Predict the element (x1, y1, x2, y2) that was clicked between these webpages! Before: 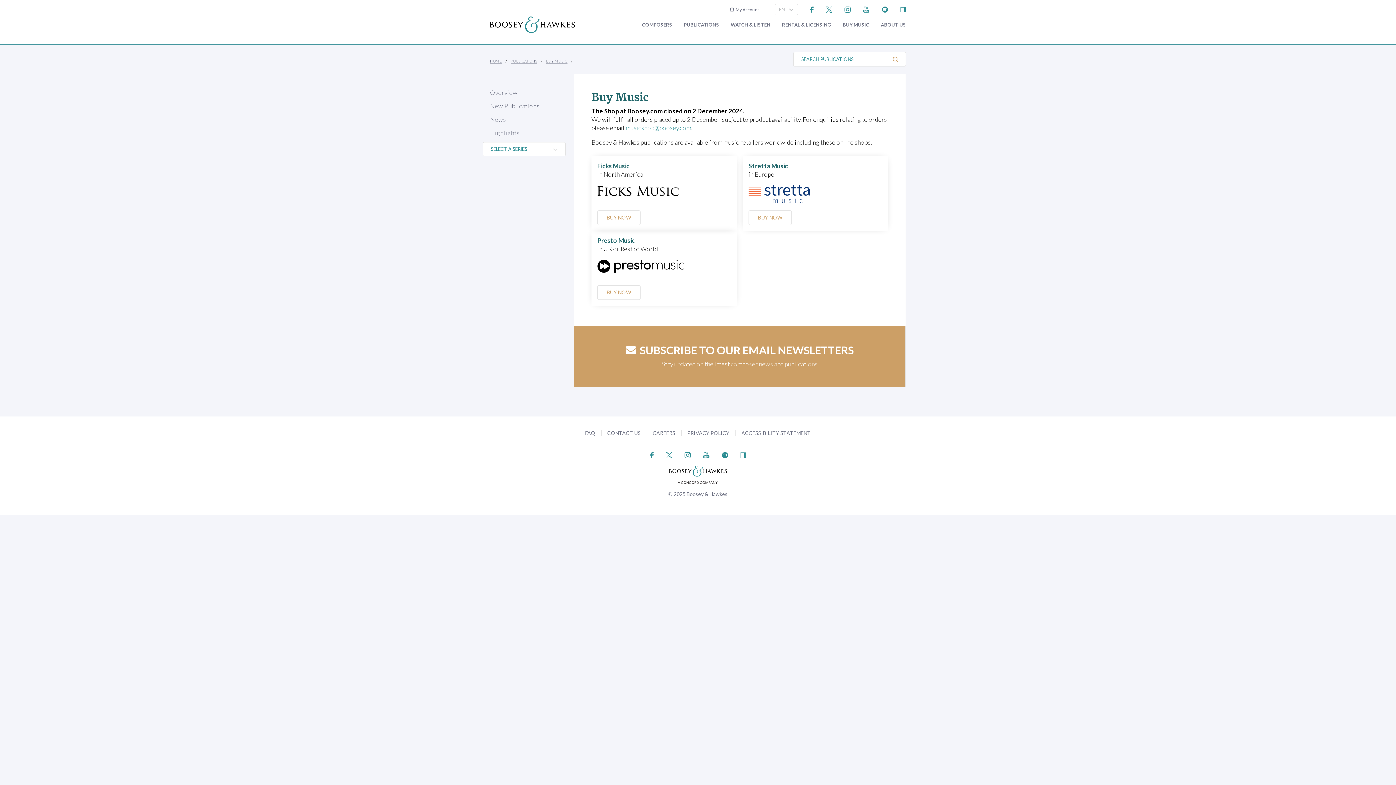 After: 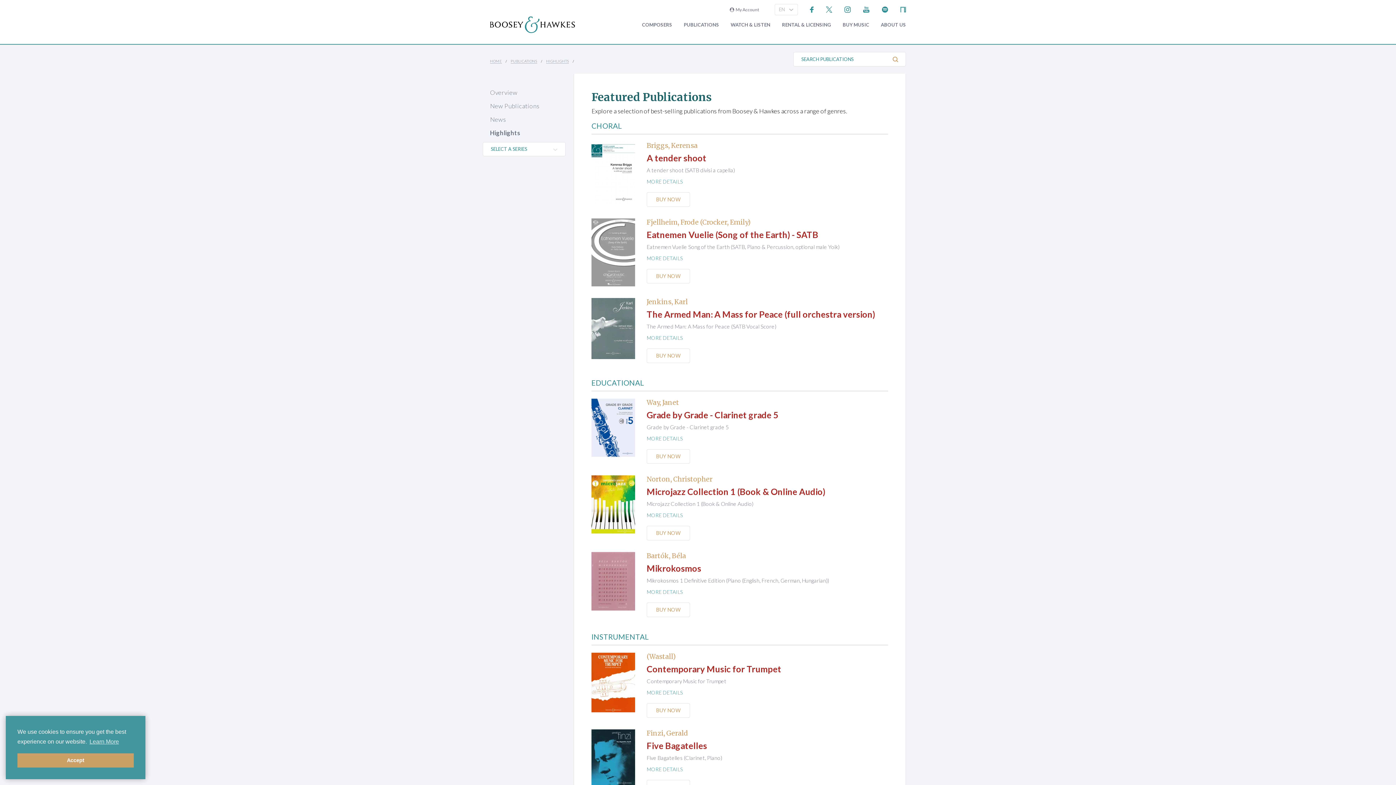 Action: label: Highlights bbox: (490, 129, 519, 136)